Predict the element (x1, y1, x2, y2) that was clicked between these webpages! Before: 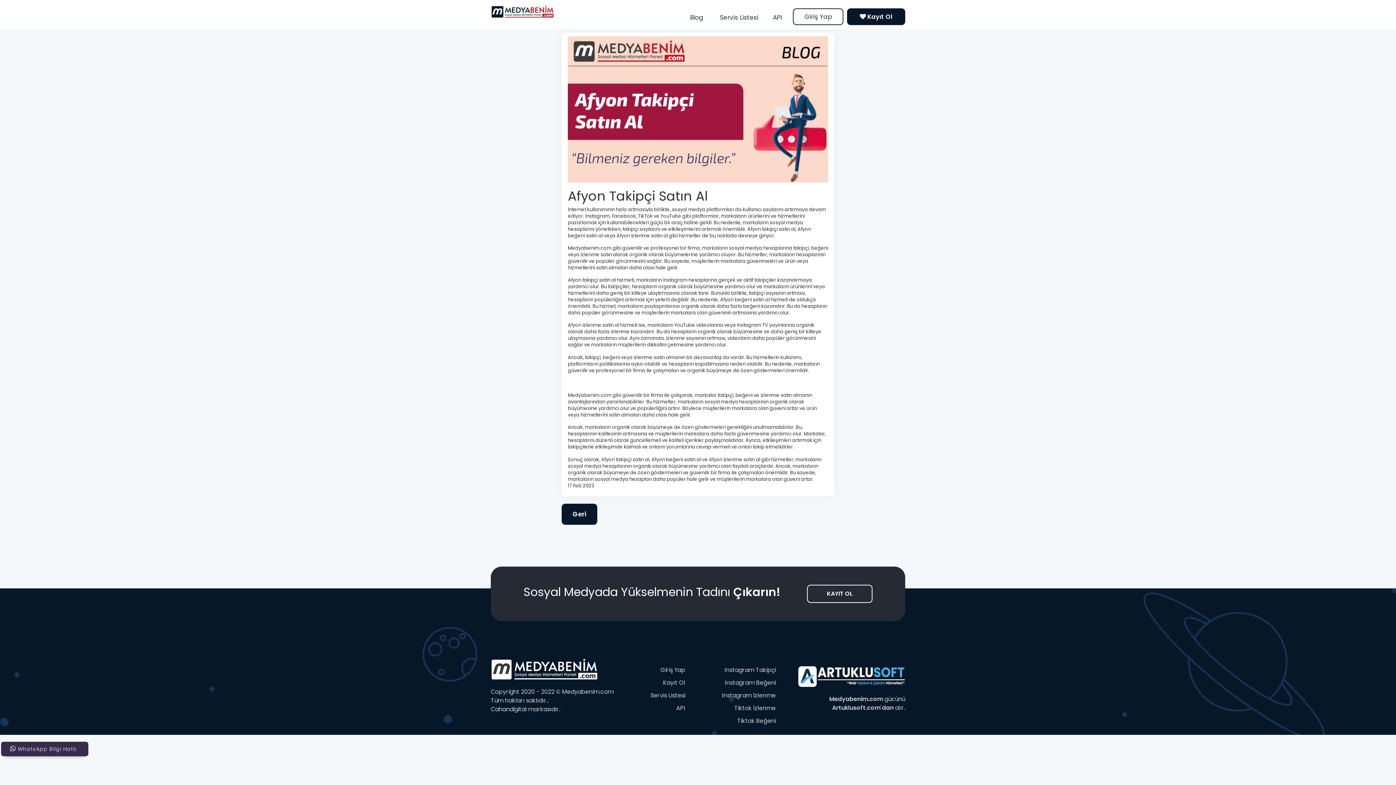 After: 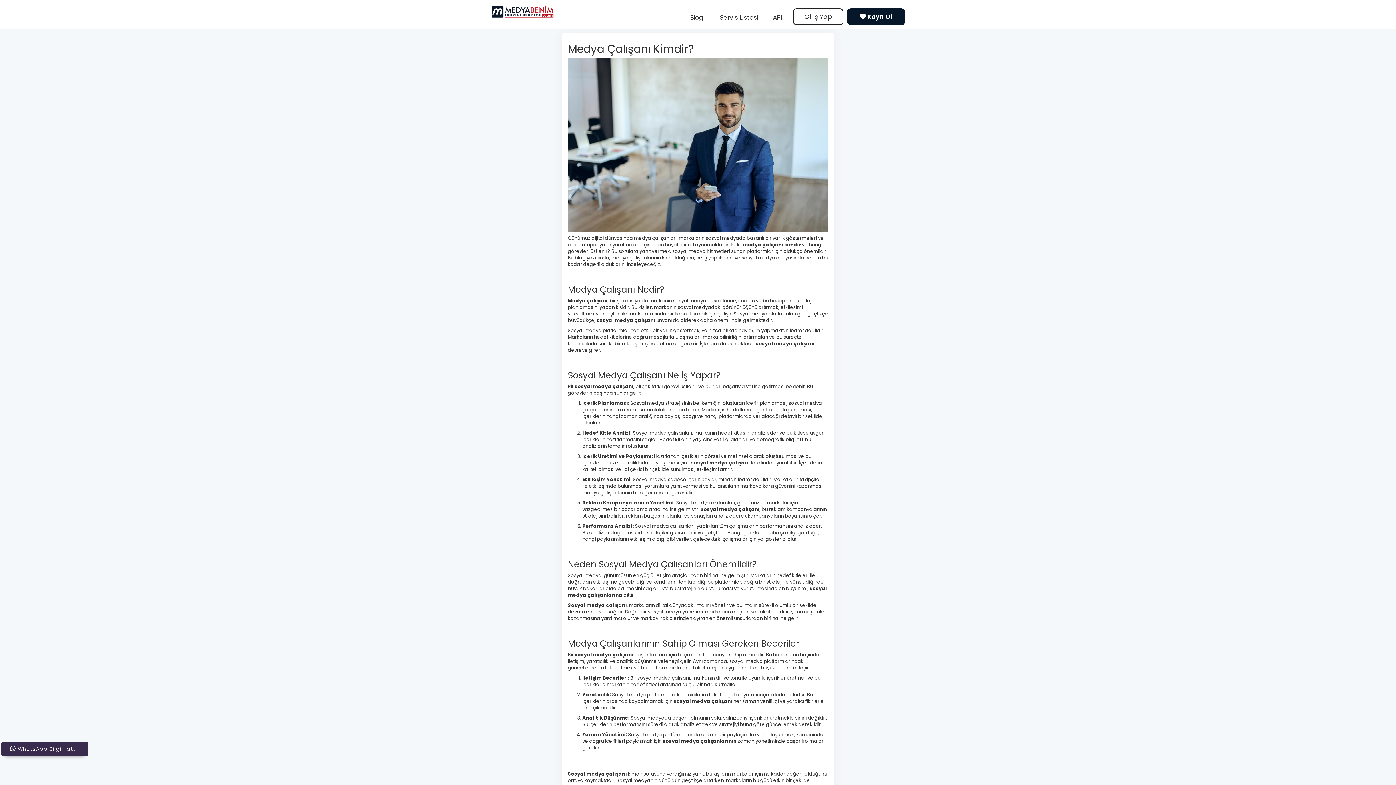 Action: label: Geri bbox: (561, 503, 597, 524)